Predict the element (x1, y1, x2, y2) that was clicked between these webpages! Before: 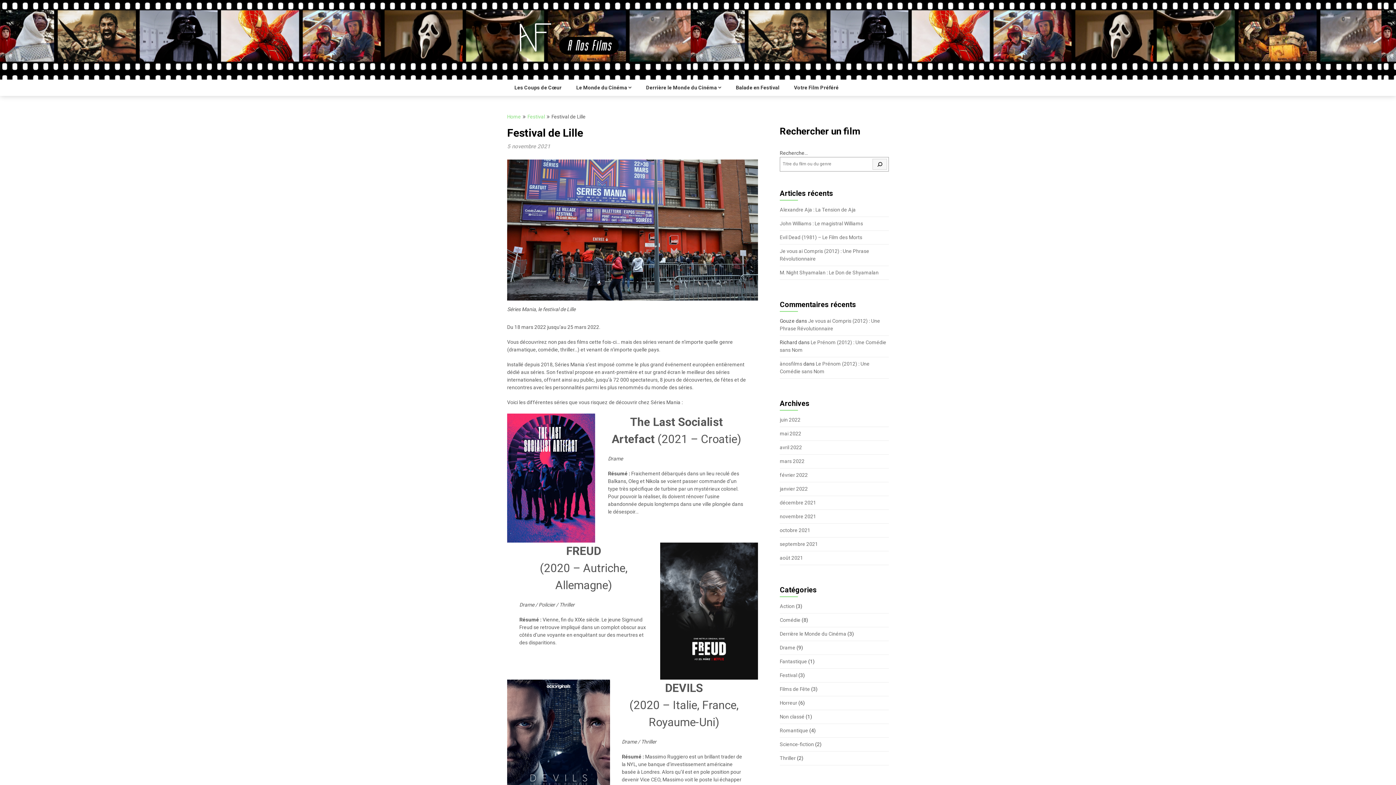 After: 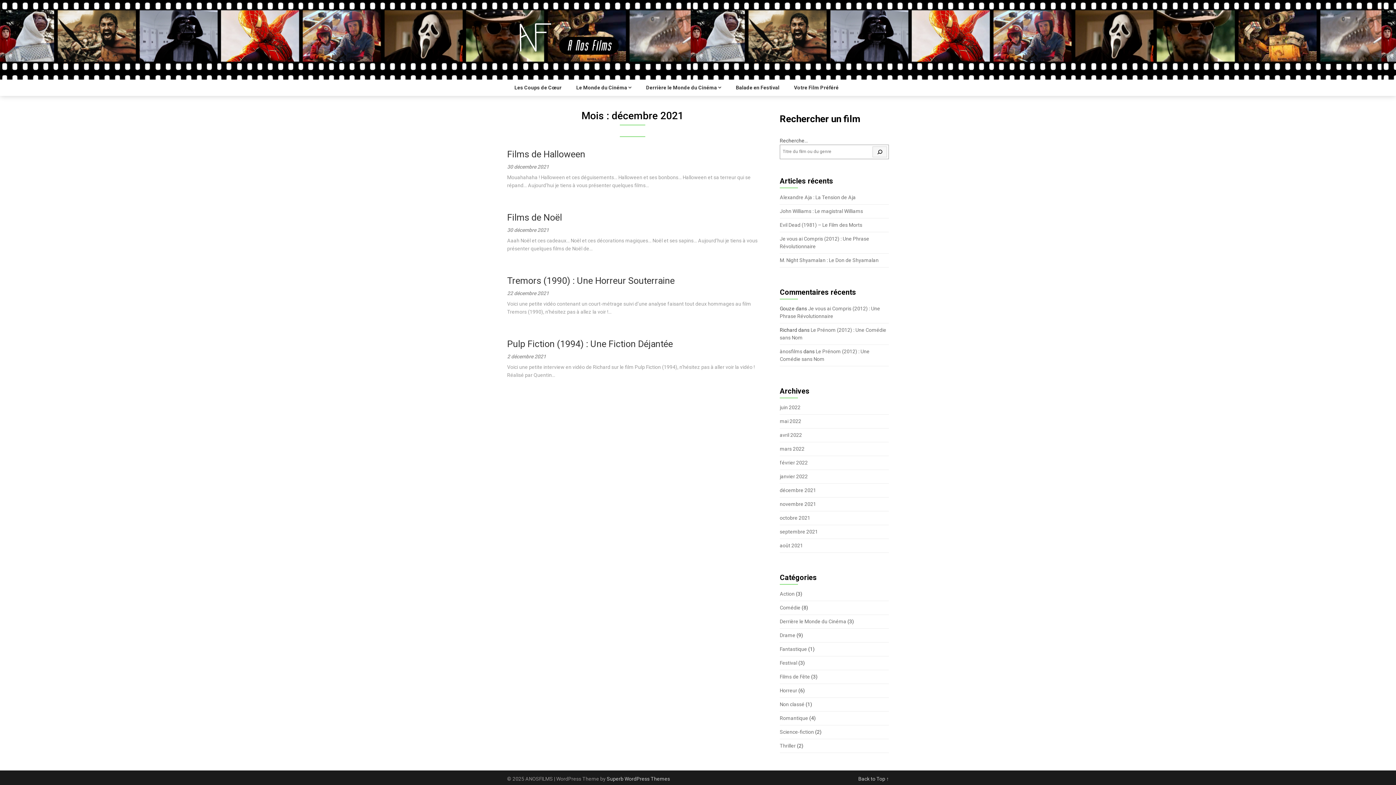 Action: bbox: (780, 499, 816, 505) label: décembre 2021